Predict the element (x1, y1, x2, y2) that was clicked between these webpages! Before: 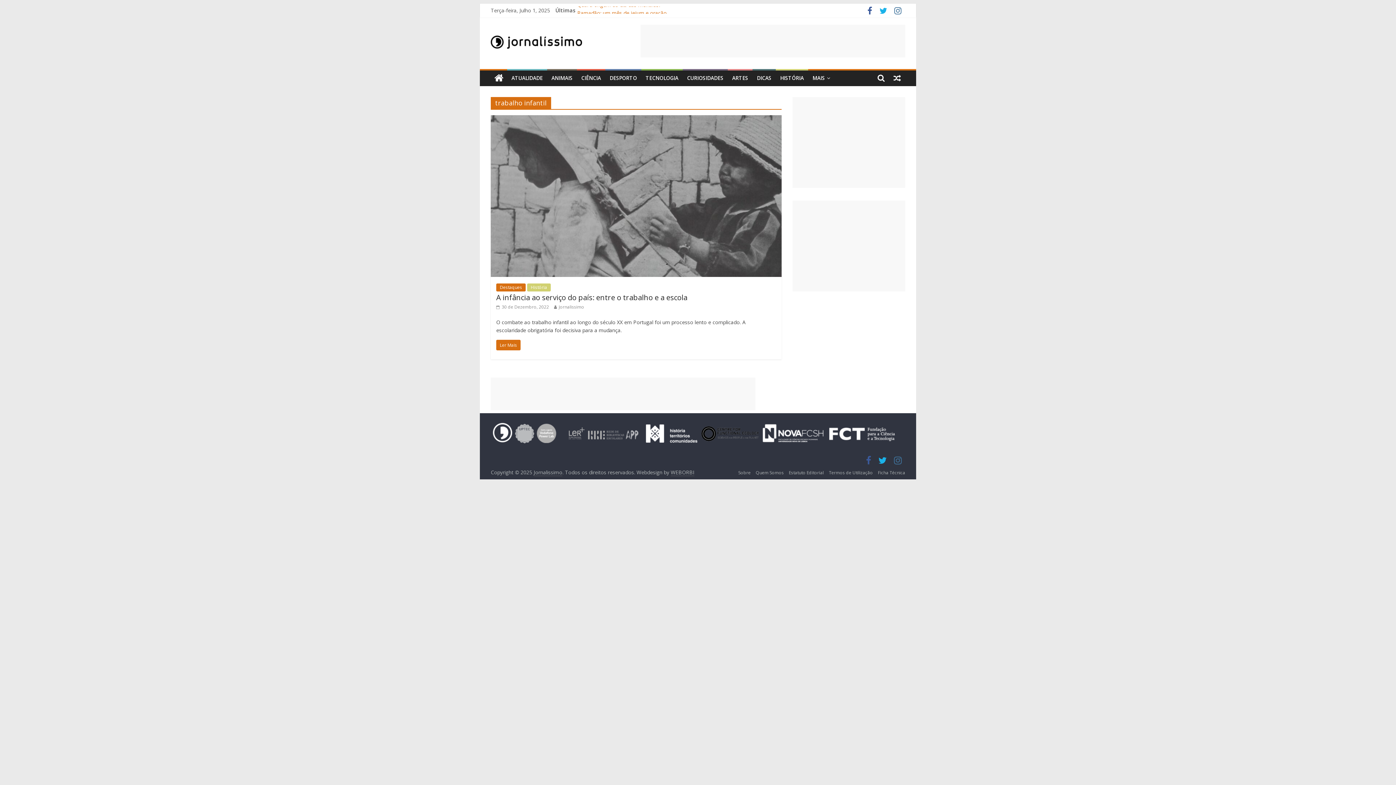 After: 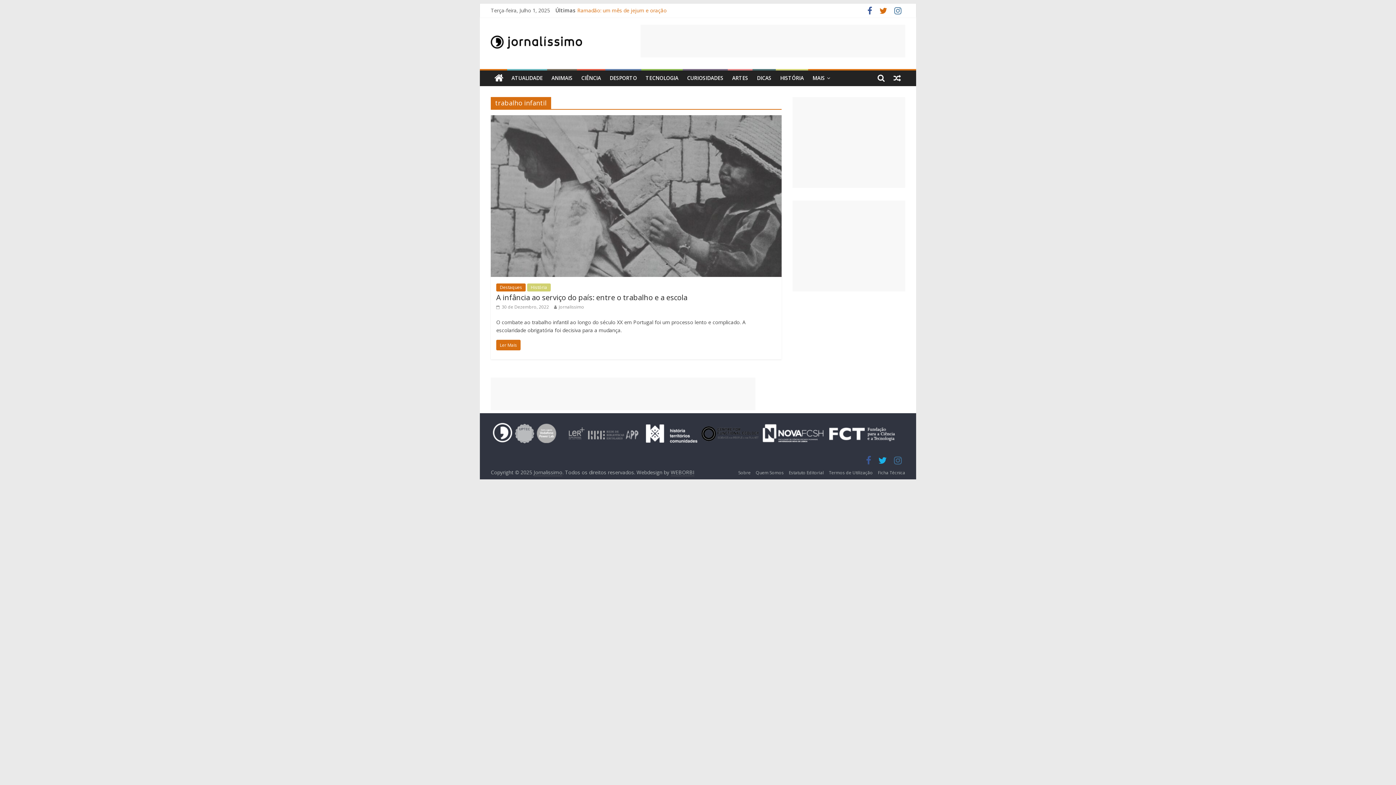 Action: bbox: (876, 8, 890, 15)